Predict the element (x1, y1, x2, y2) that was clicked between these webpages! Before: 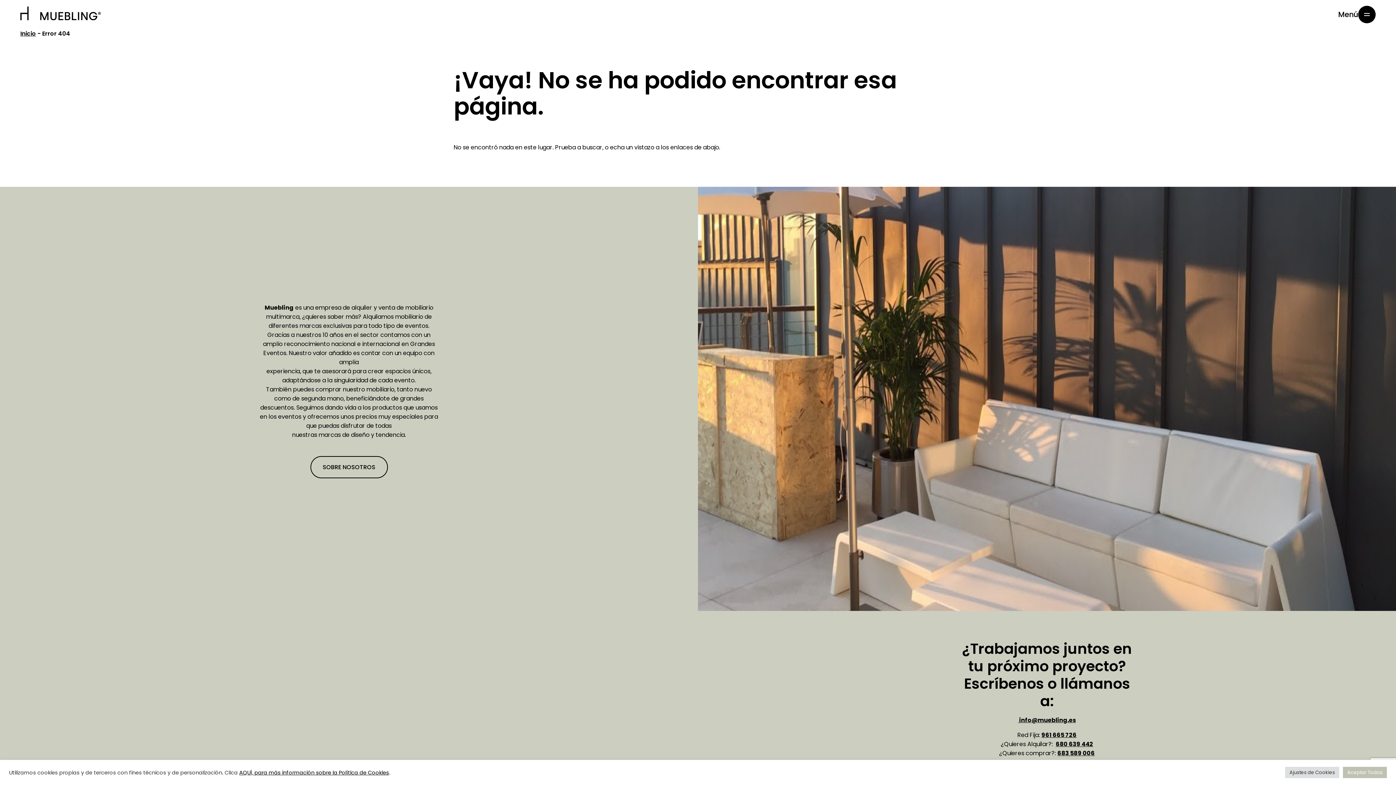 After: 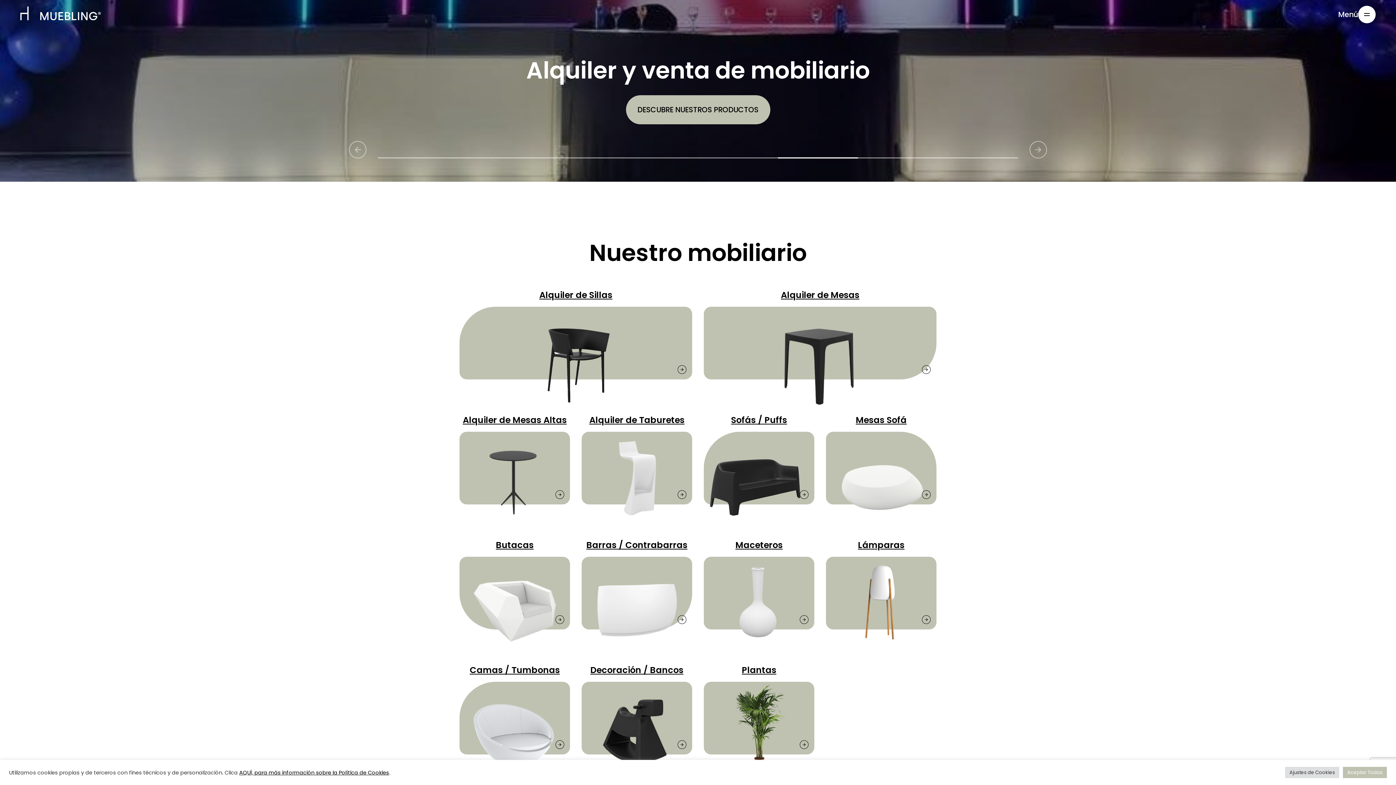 Action: label: Inicio bbox: (20, 29, 36, 37)